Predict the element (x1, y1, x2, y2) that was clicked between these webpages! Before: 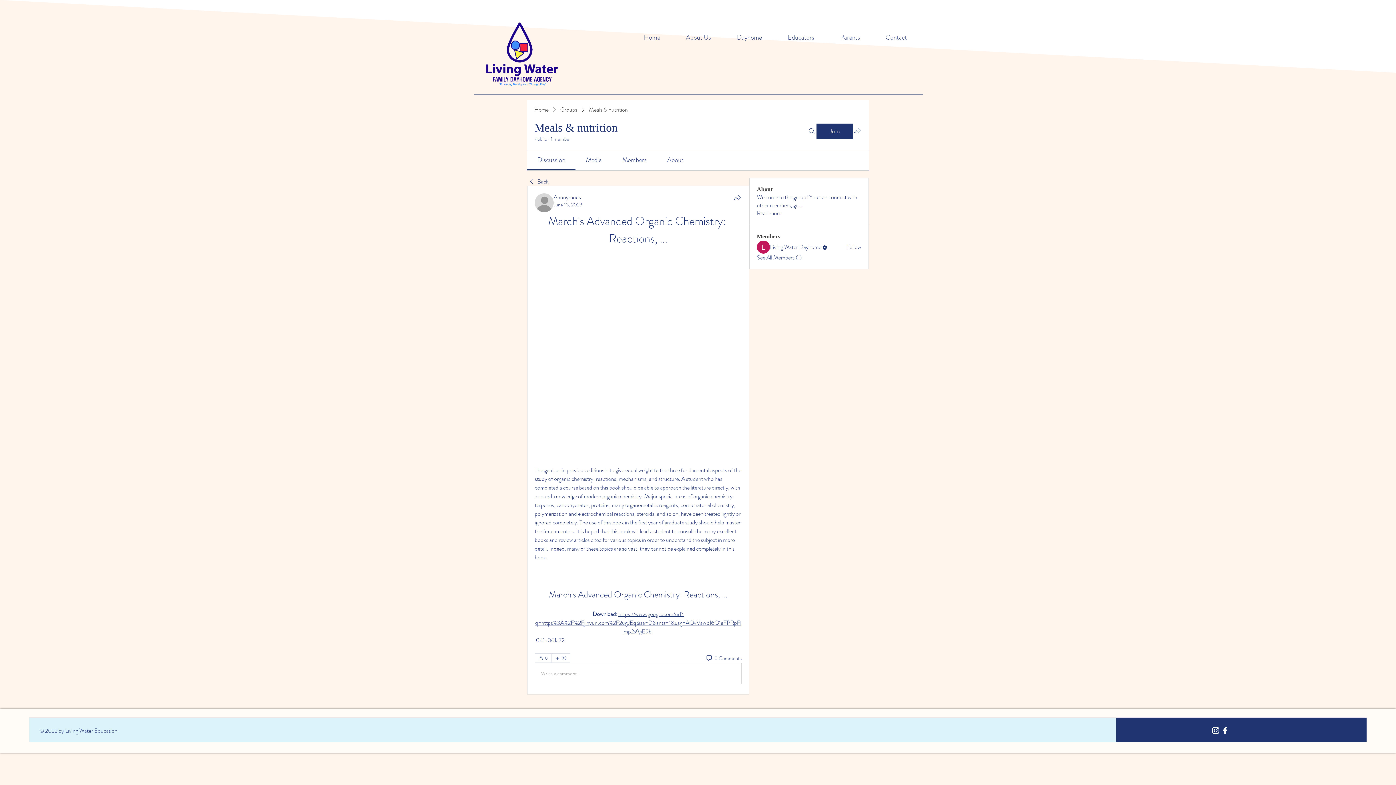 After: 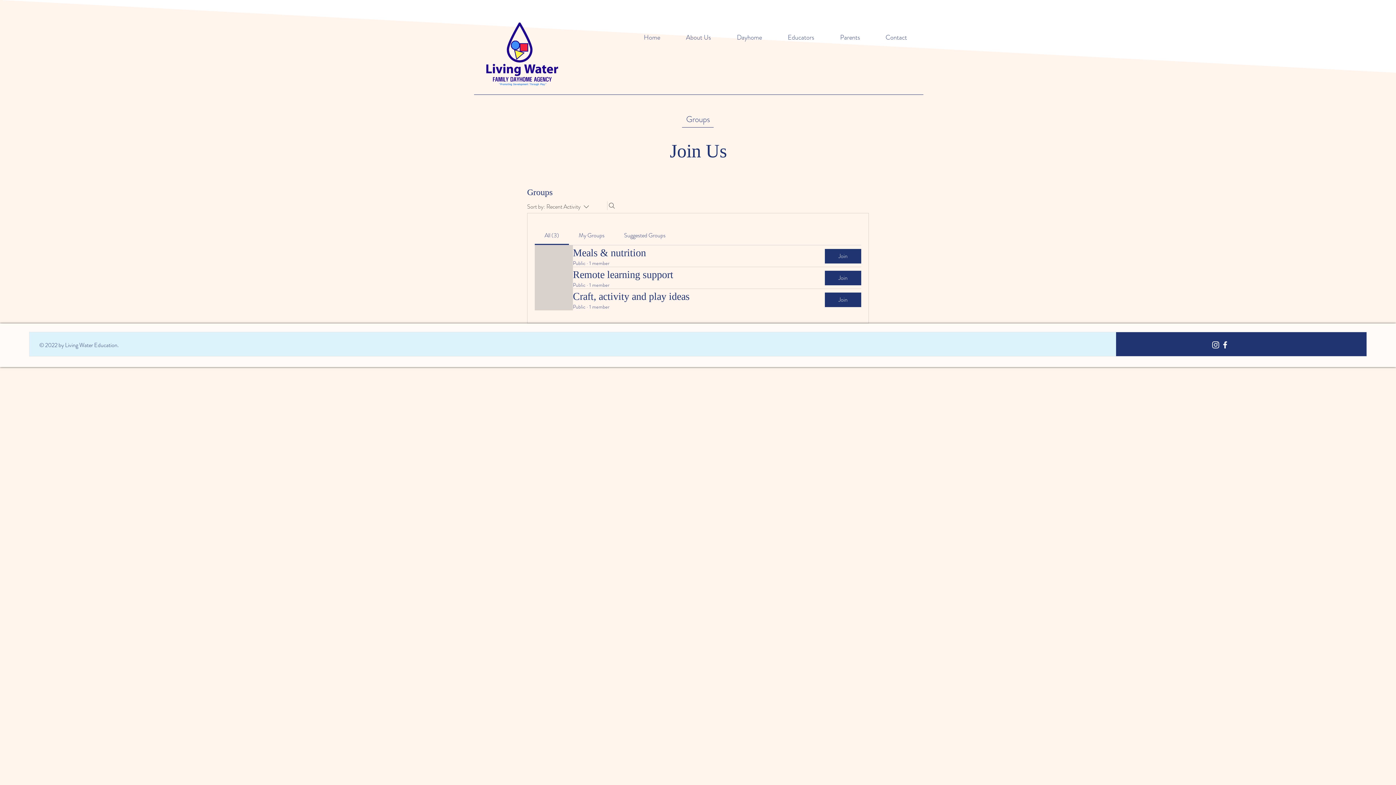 Action: bbox: (560, 105, 577, 113) label: Groups